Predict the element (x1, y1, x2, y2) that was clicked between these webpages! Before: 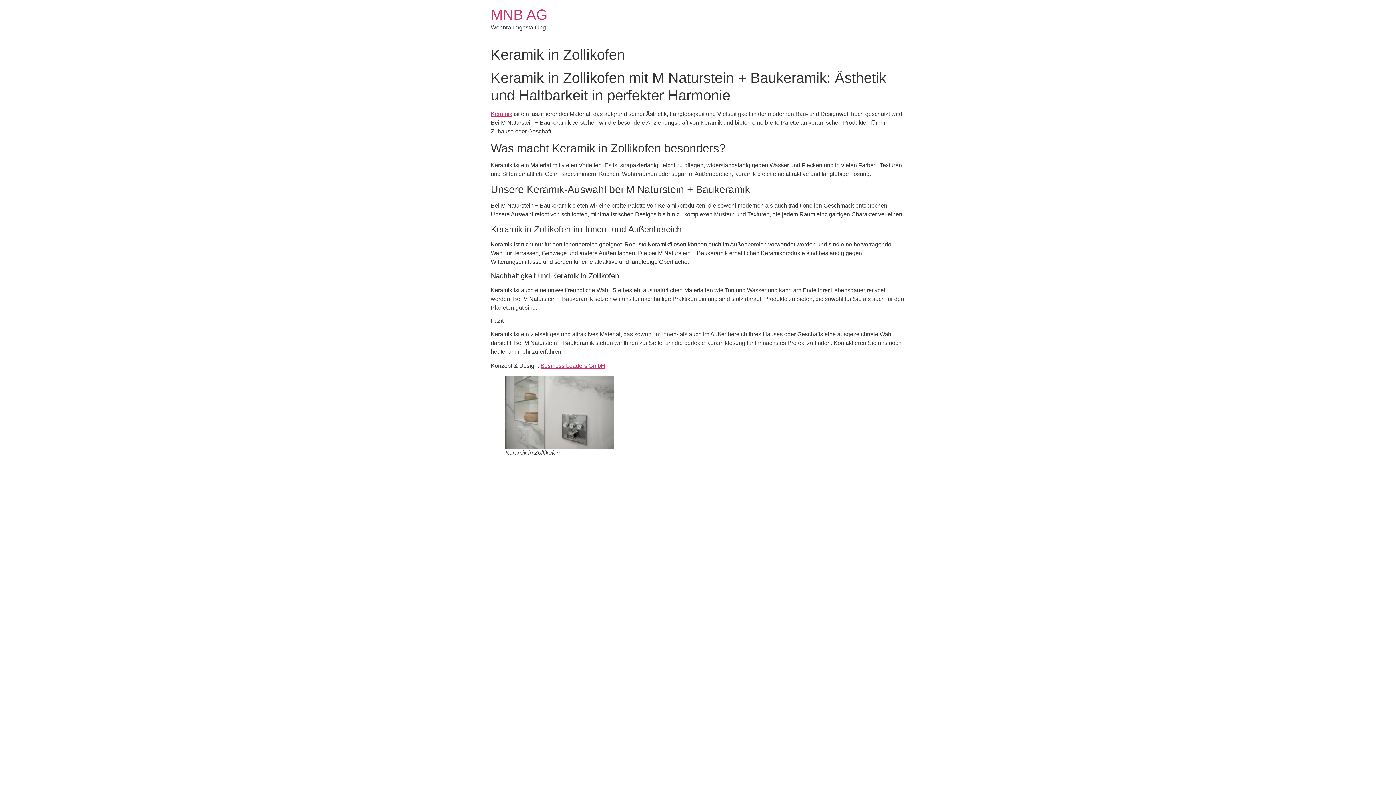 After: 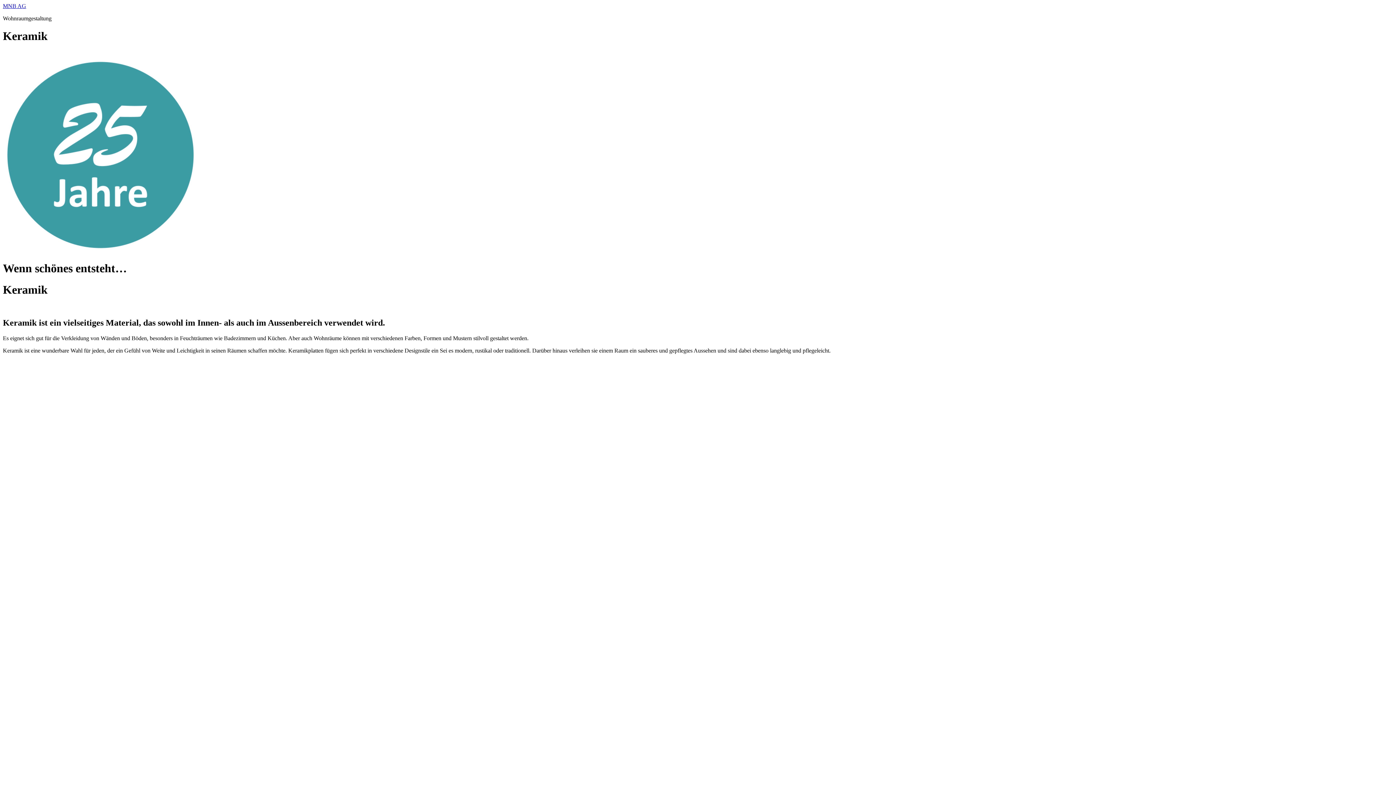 Action: bbox: (490, 111, 512, 117) label: Keramik